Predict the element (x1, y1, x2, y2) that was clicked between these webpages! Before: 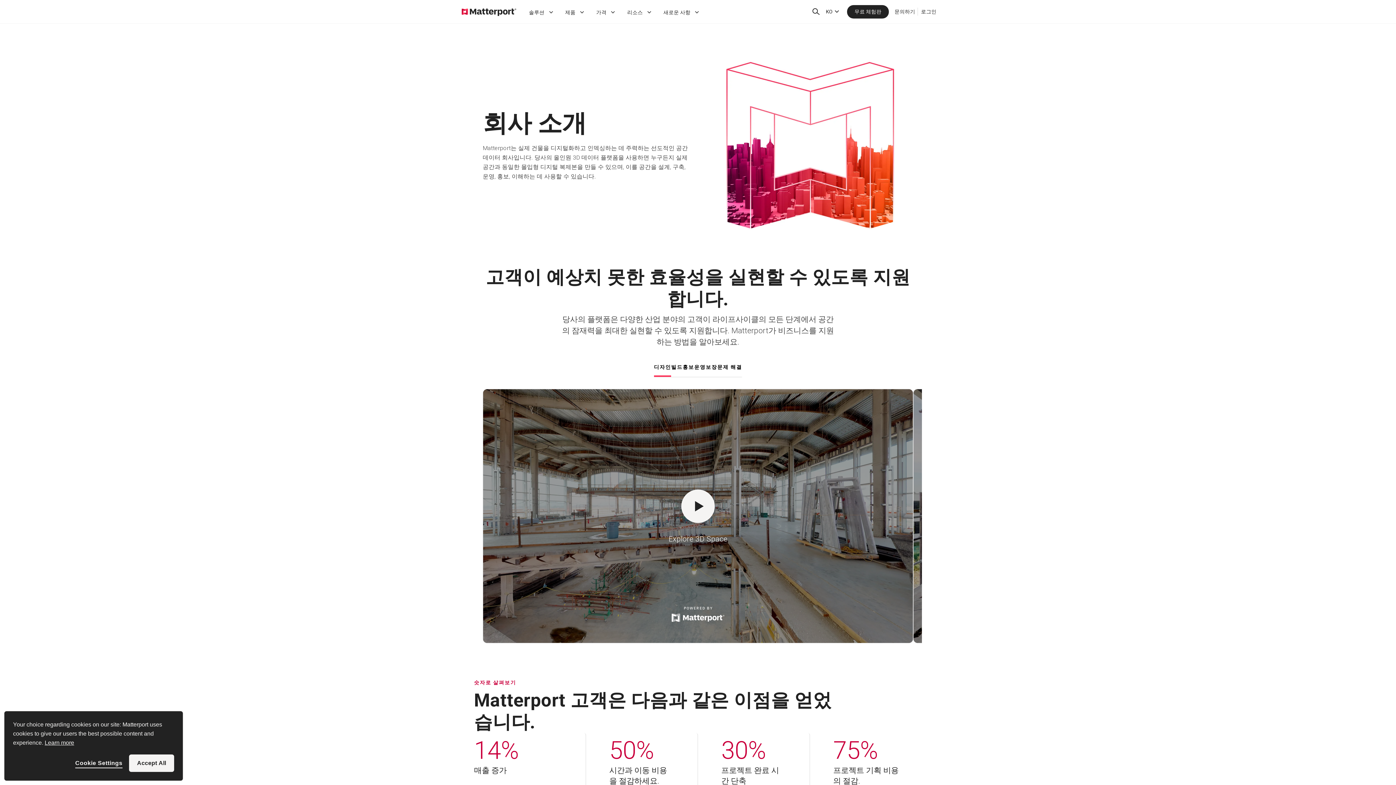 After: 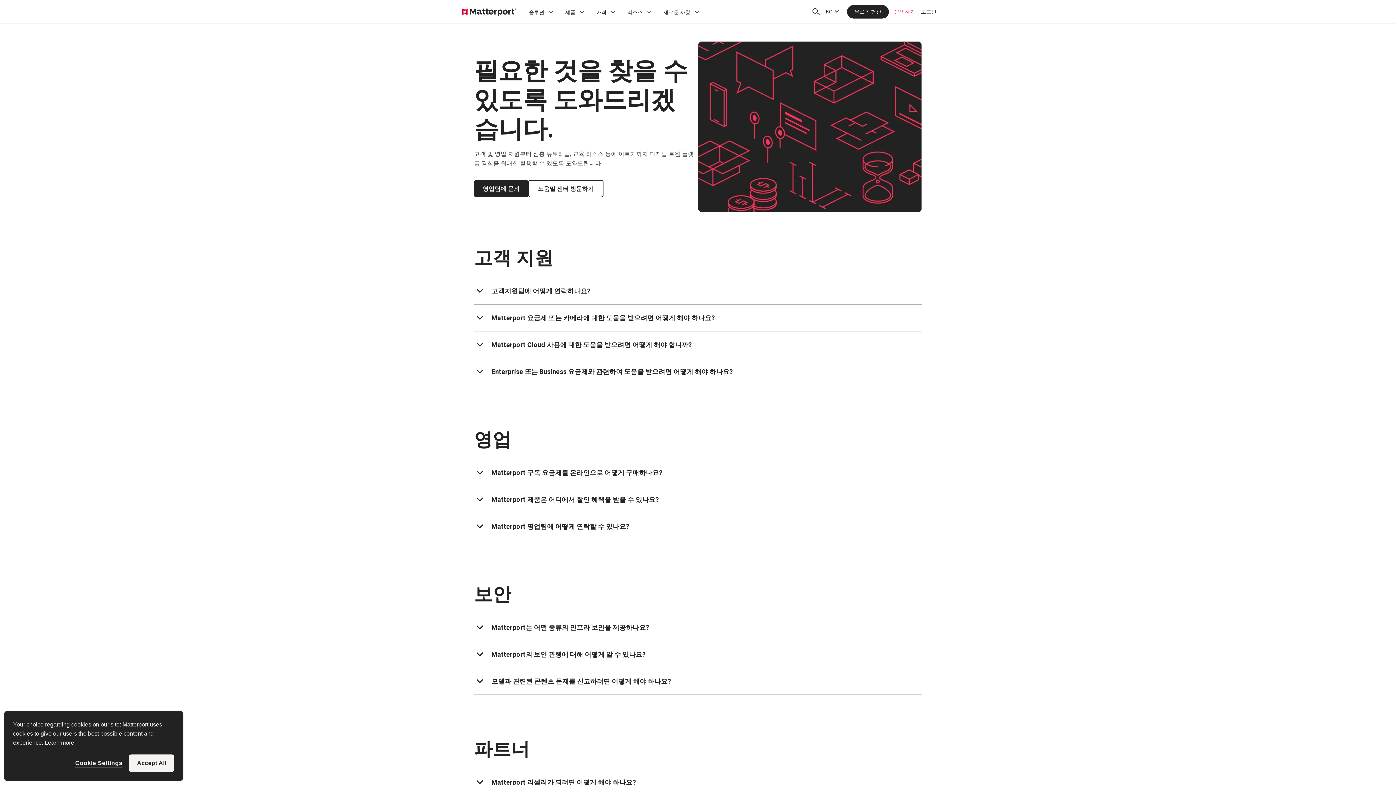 Action: label: 문의하기 bbox: (894, 7, 915, 15)